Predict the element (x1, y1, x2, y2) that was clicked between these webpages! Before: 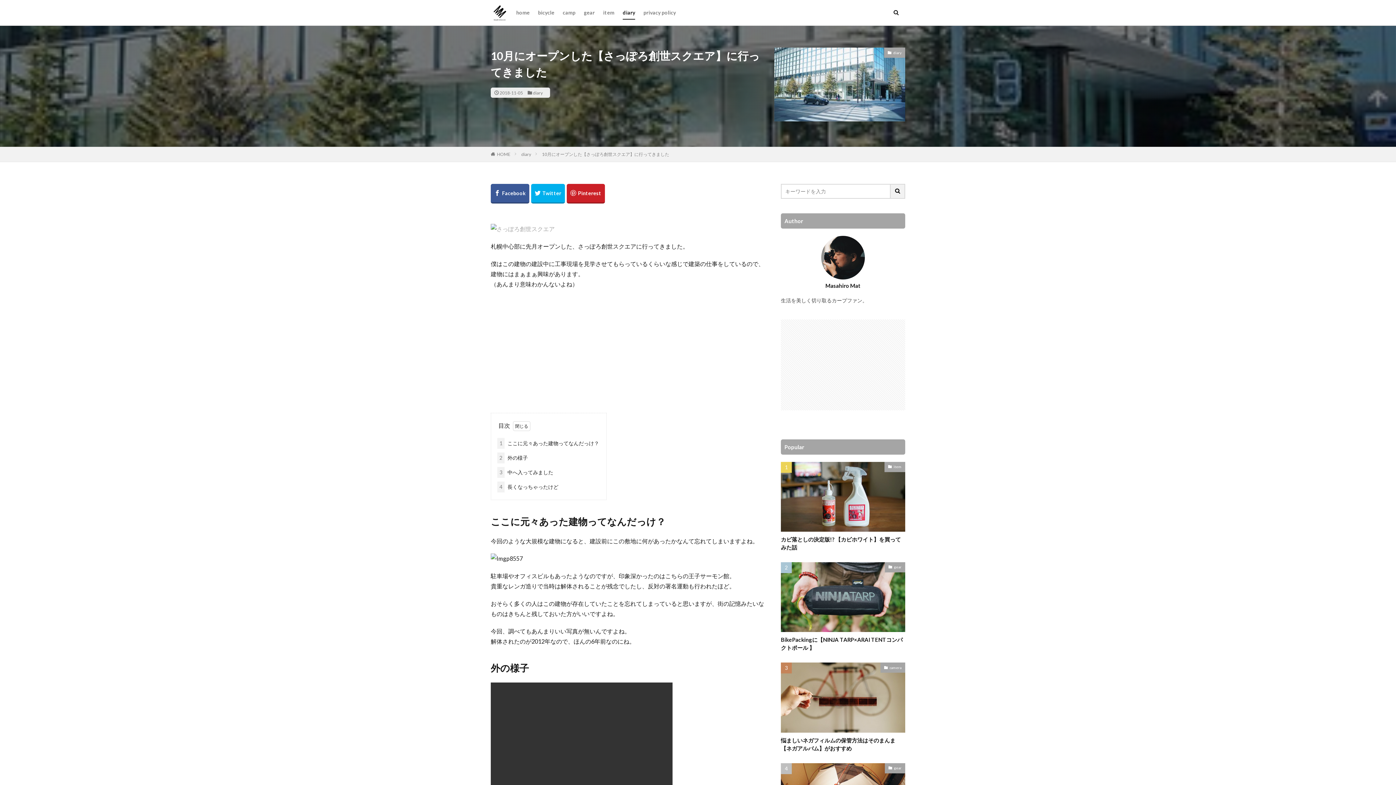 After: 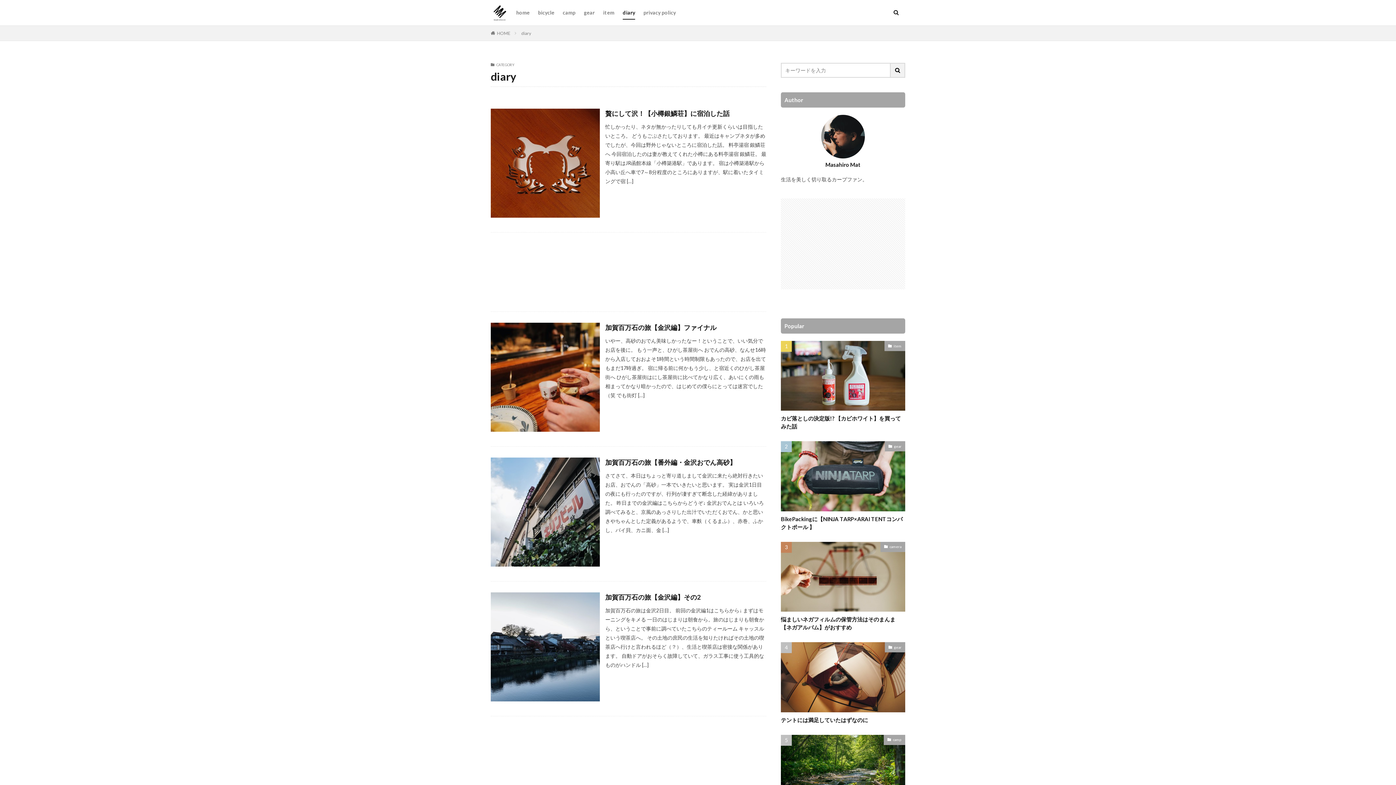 Action: label: diary bbox: (533, 90, 542, 94)